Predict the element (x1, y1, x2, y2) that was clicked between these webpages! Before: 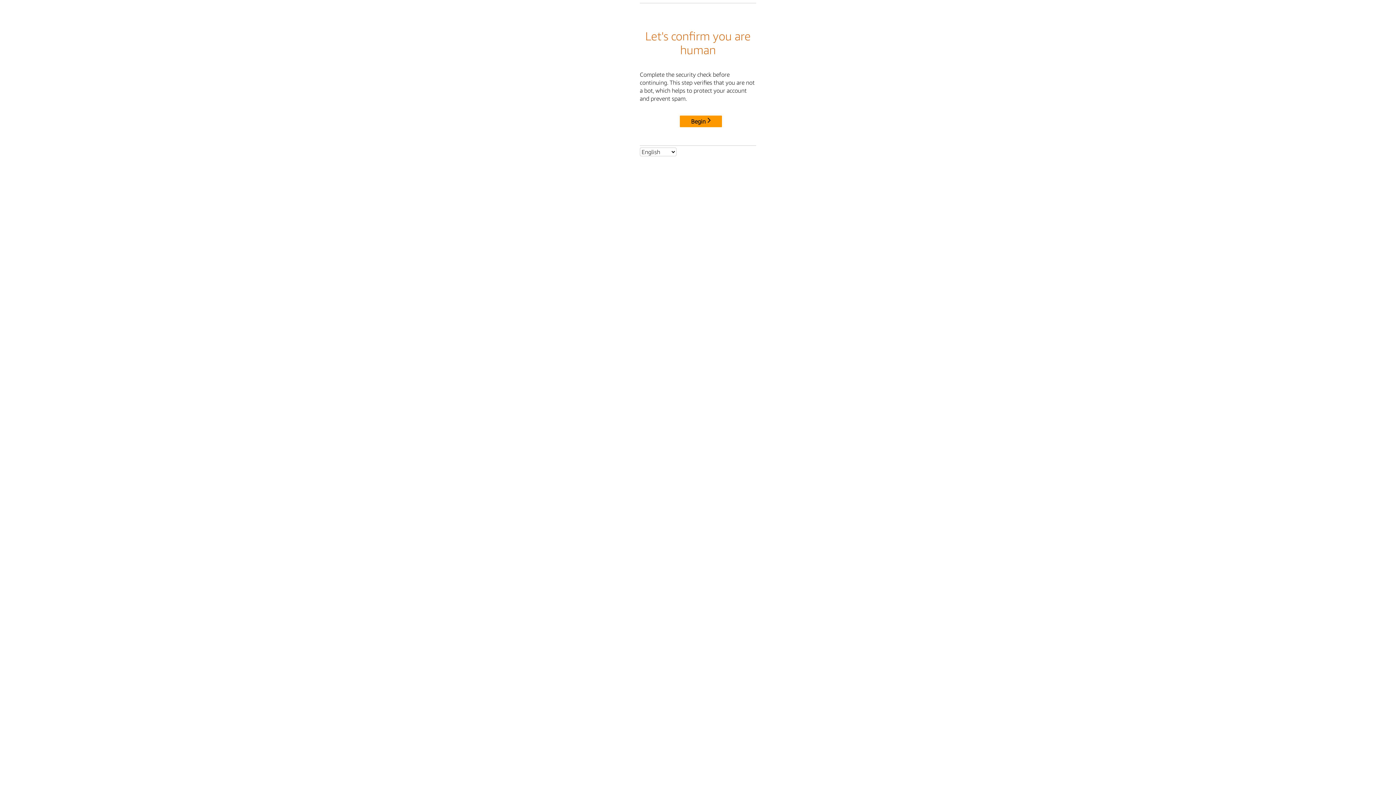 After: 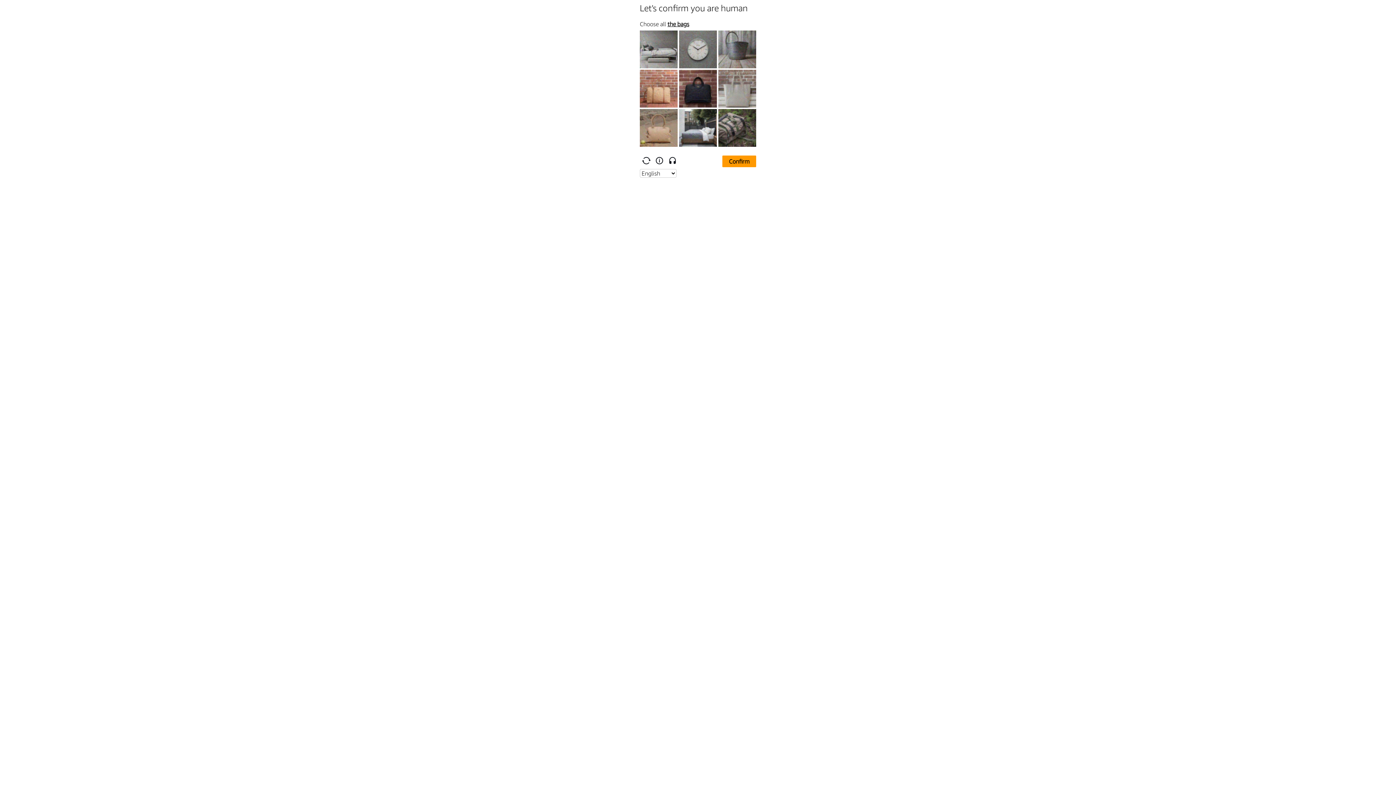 Action: bbox: (680, 115, 722, 127) label: Begin